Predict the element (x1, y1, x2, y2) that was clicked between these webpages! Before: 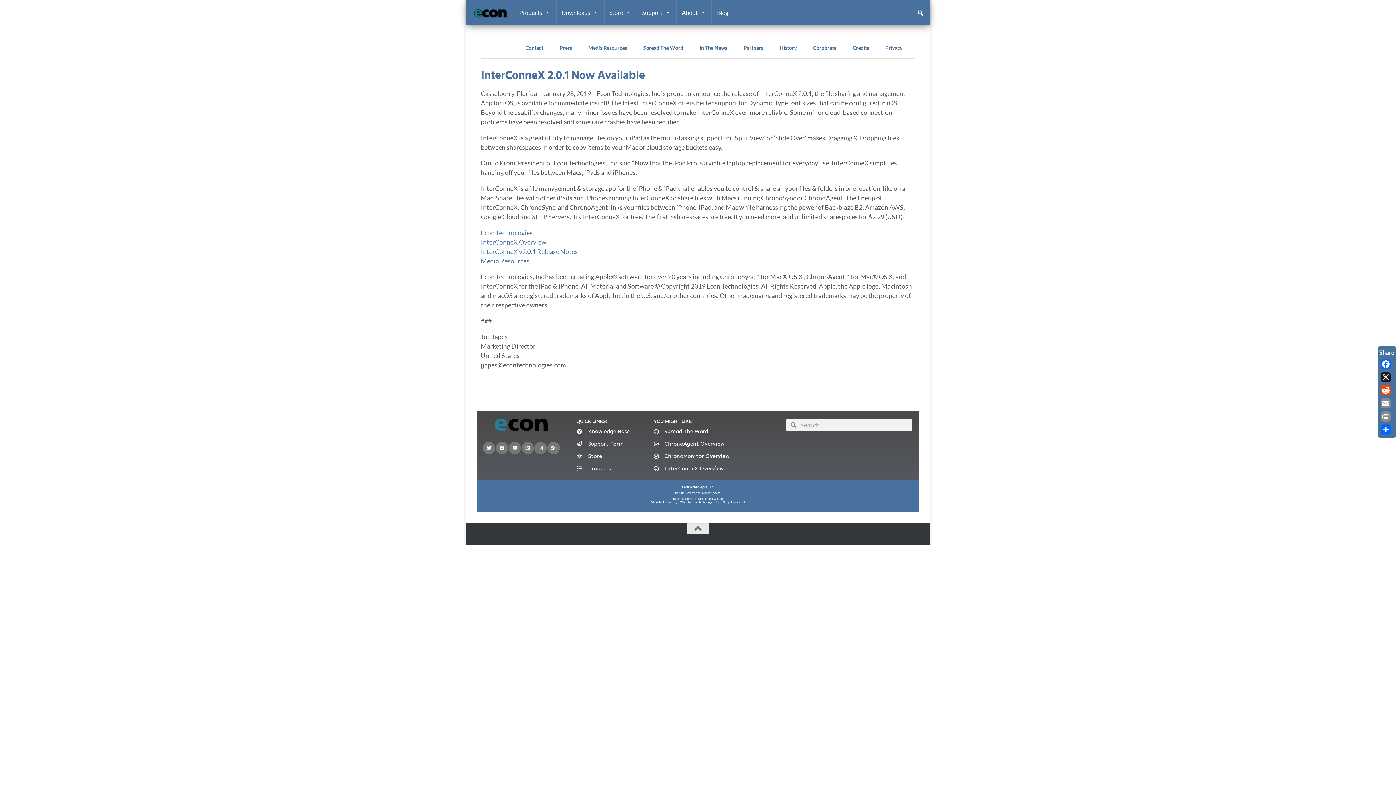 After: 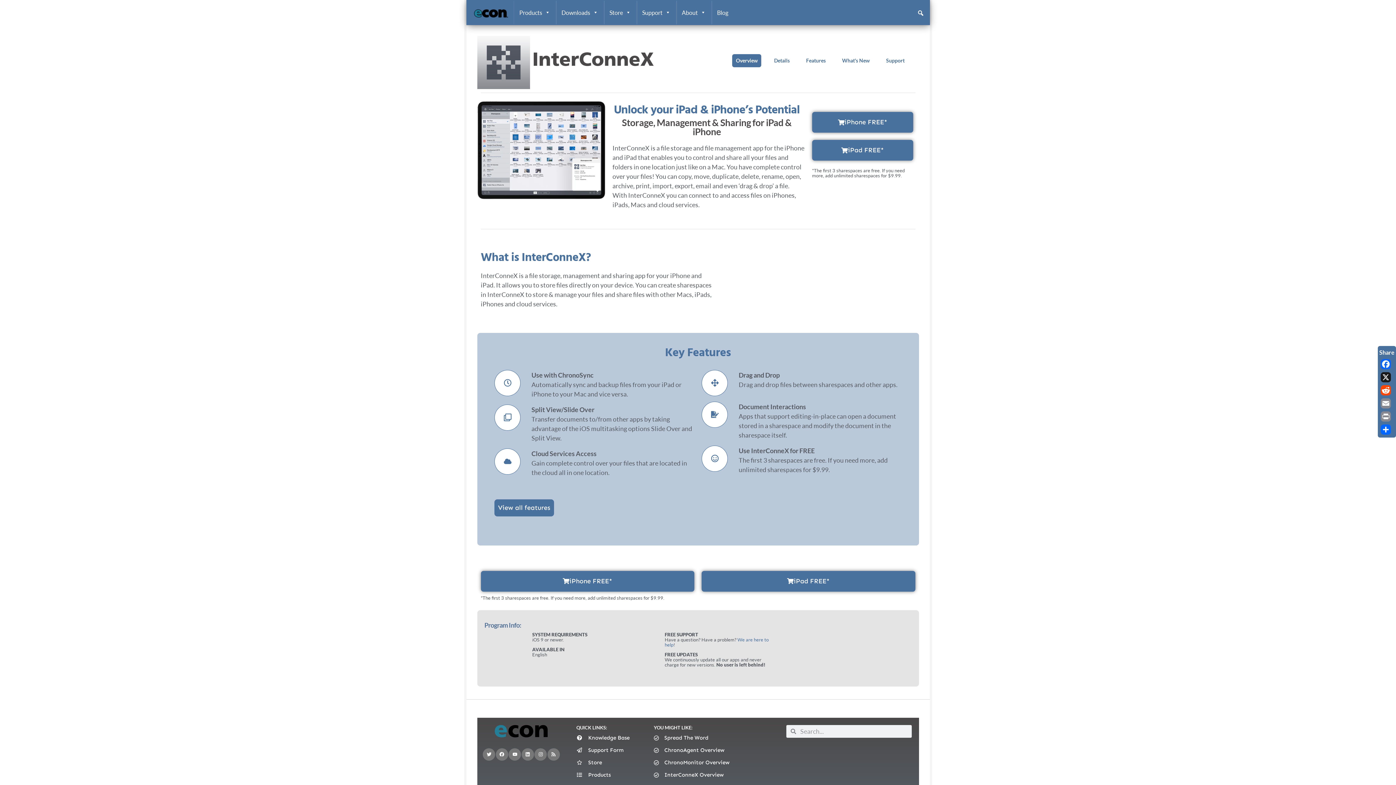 Action: bbox: (480, 238, 546, 246) label: InterConneX Overview